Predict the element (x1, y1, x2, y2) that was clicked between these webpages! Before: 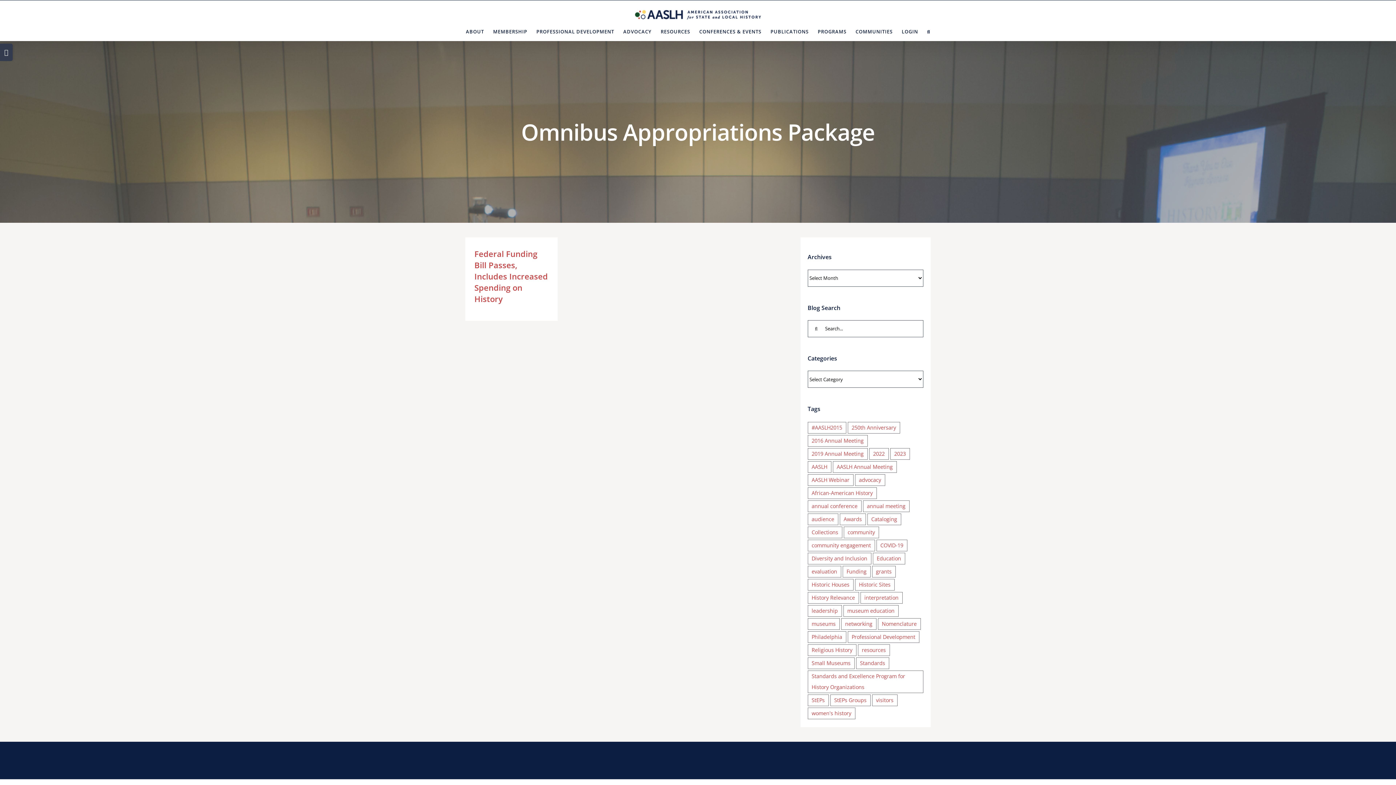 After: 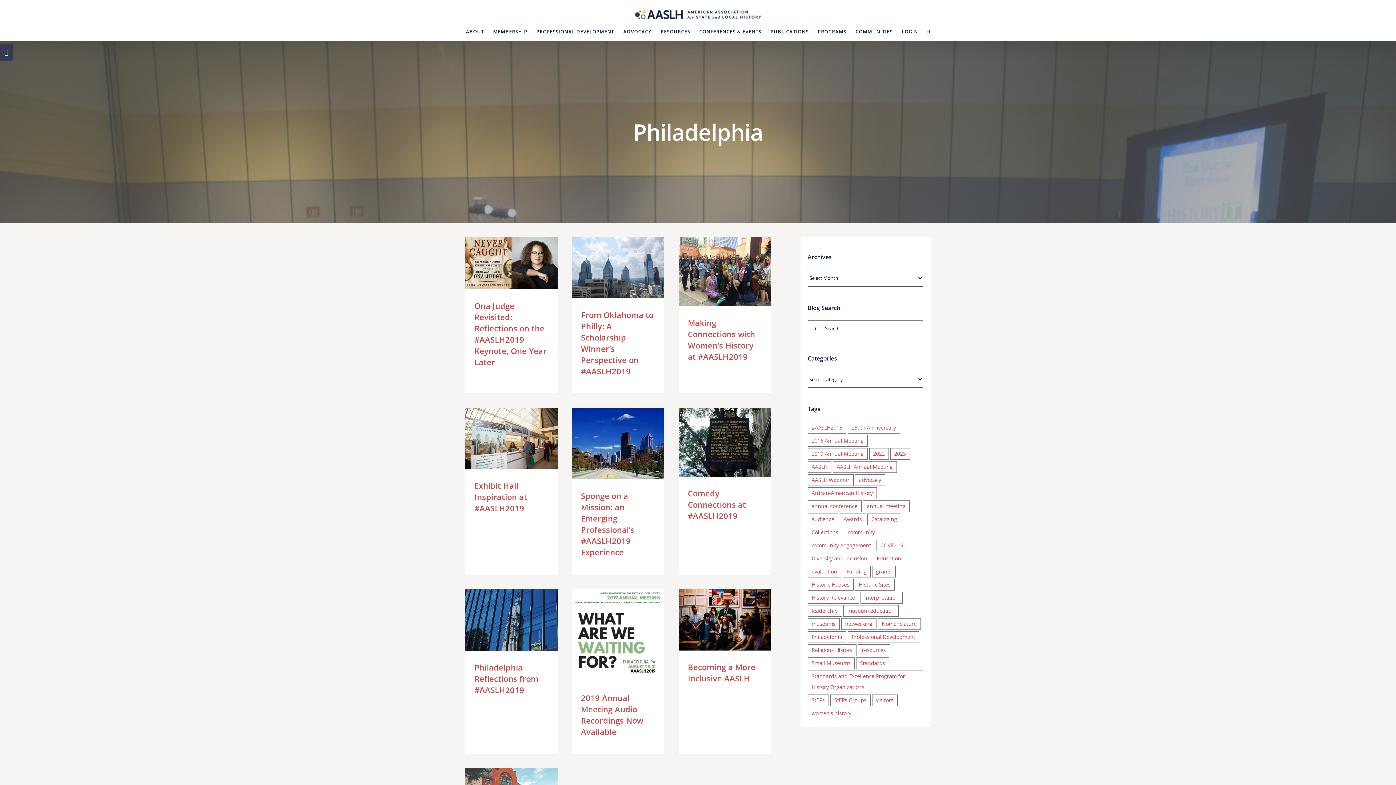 Action: label: Philadelphia (39 items) bbox: (807, 631, 846, 643)